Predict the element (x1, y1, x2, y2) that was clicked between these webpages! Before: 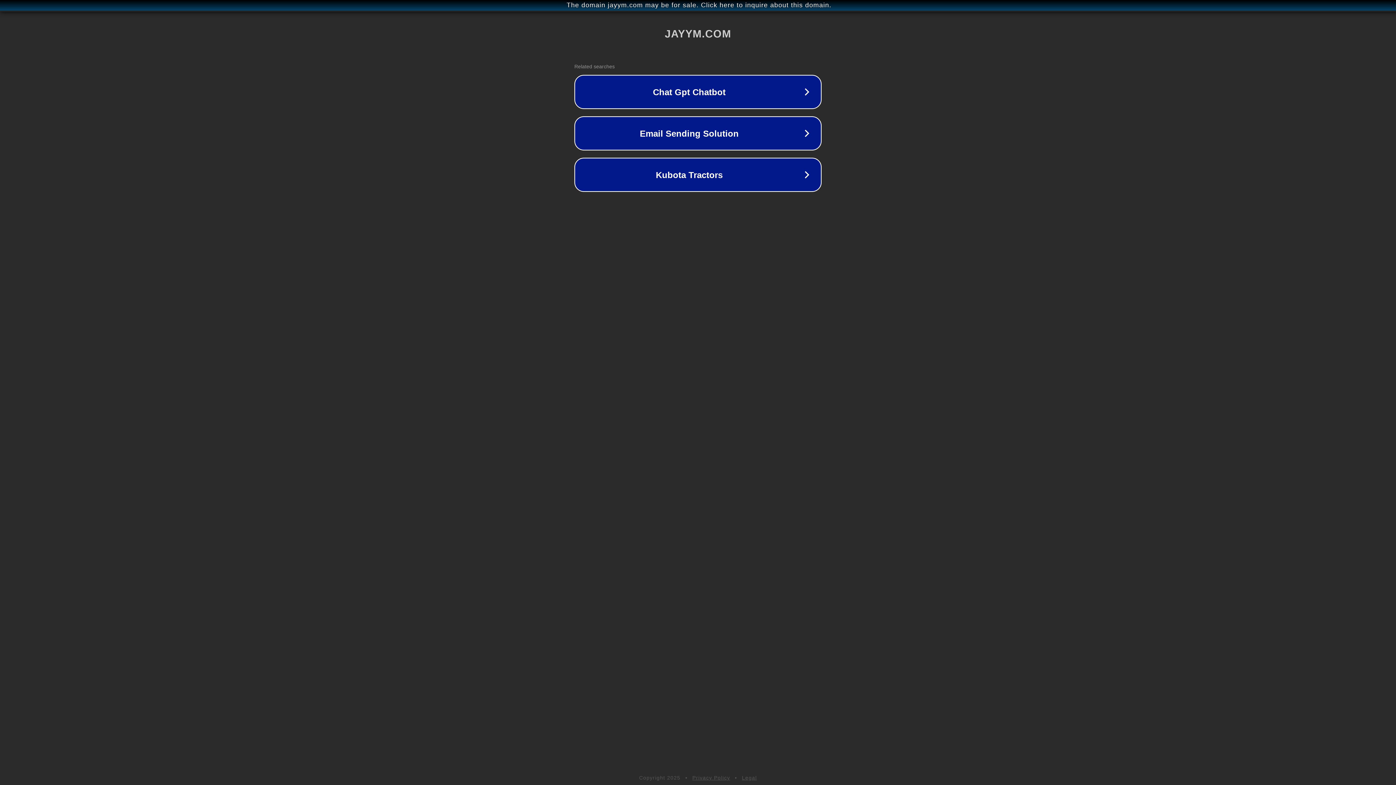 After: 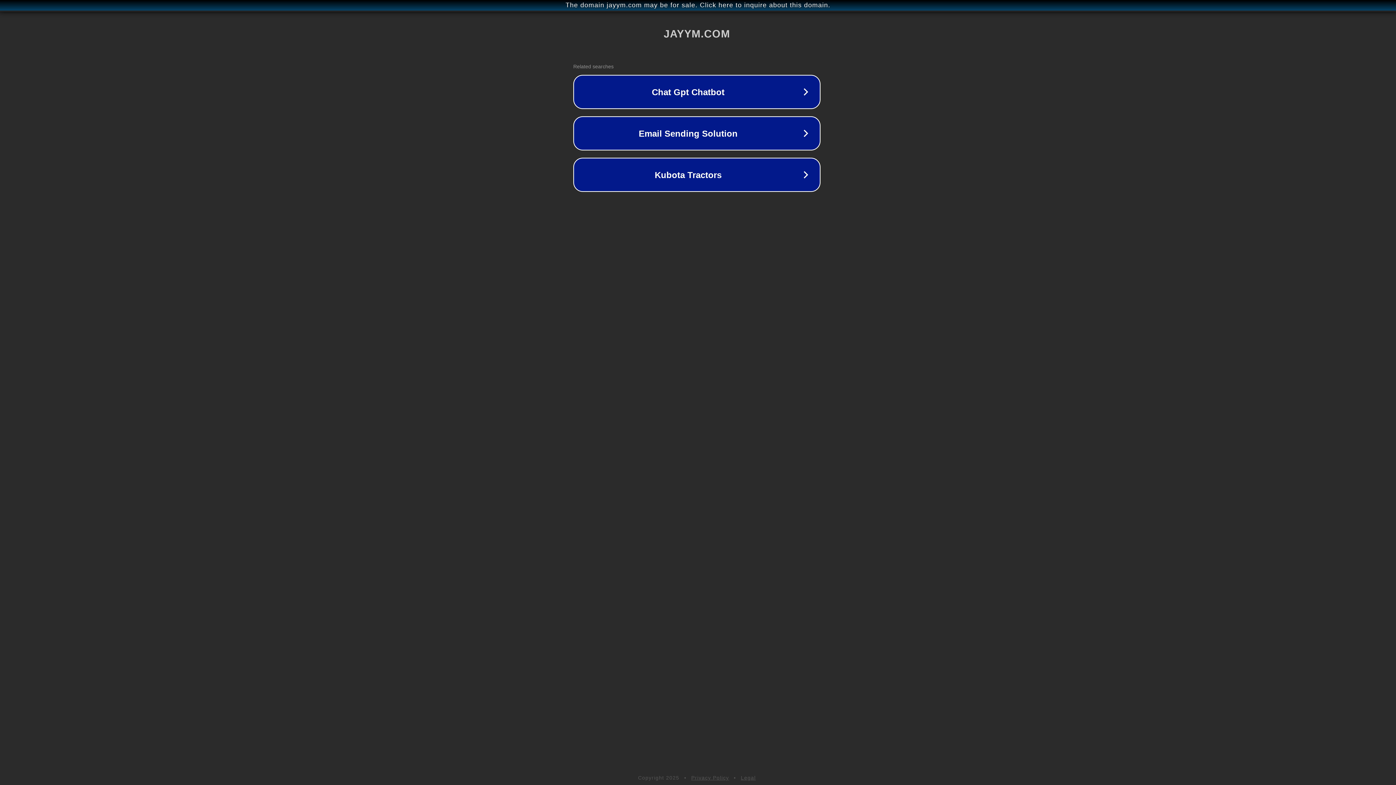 Action: bbox: (1, 1, 1397, 9) label: The domain jayym.com may be for sale. Click here to inquire about this domain.